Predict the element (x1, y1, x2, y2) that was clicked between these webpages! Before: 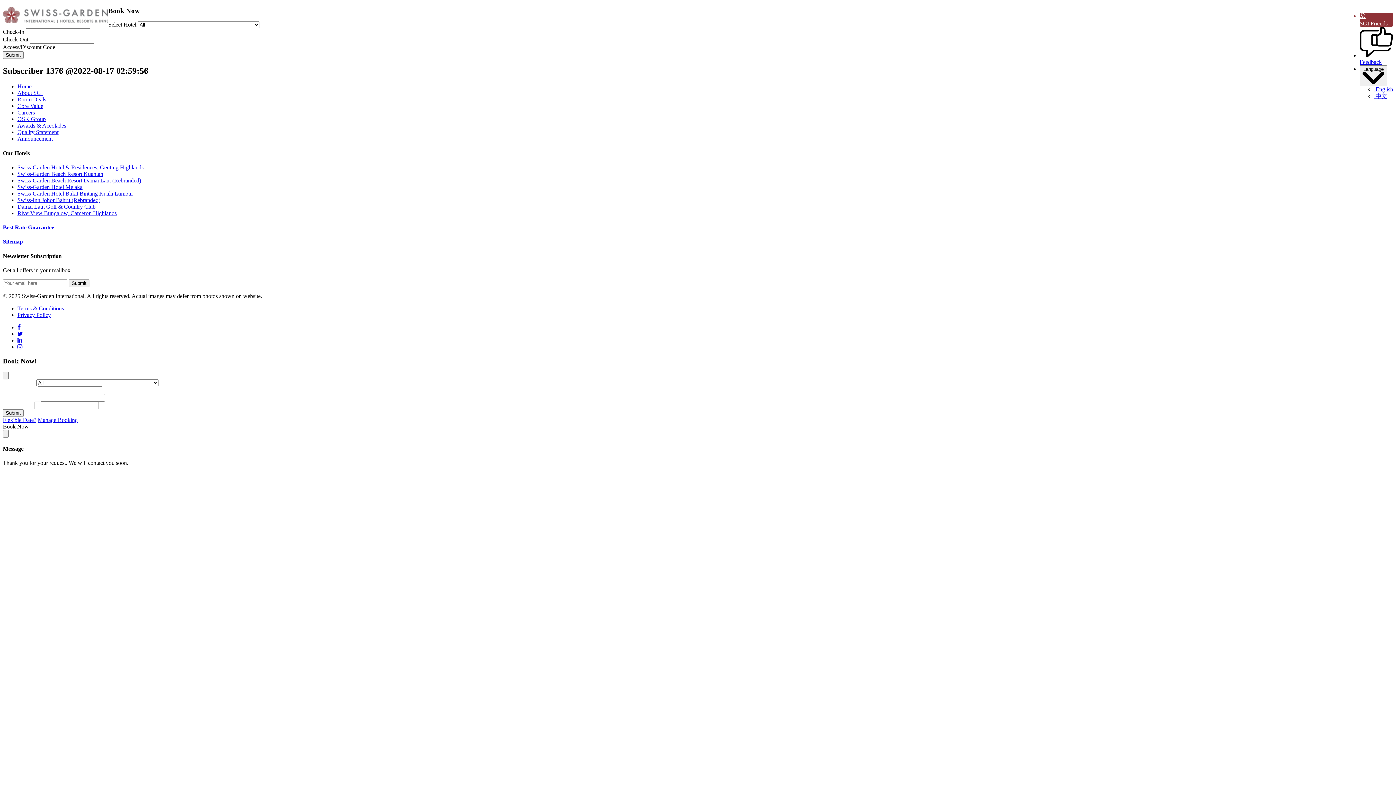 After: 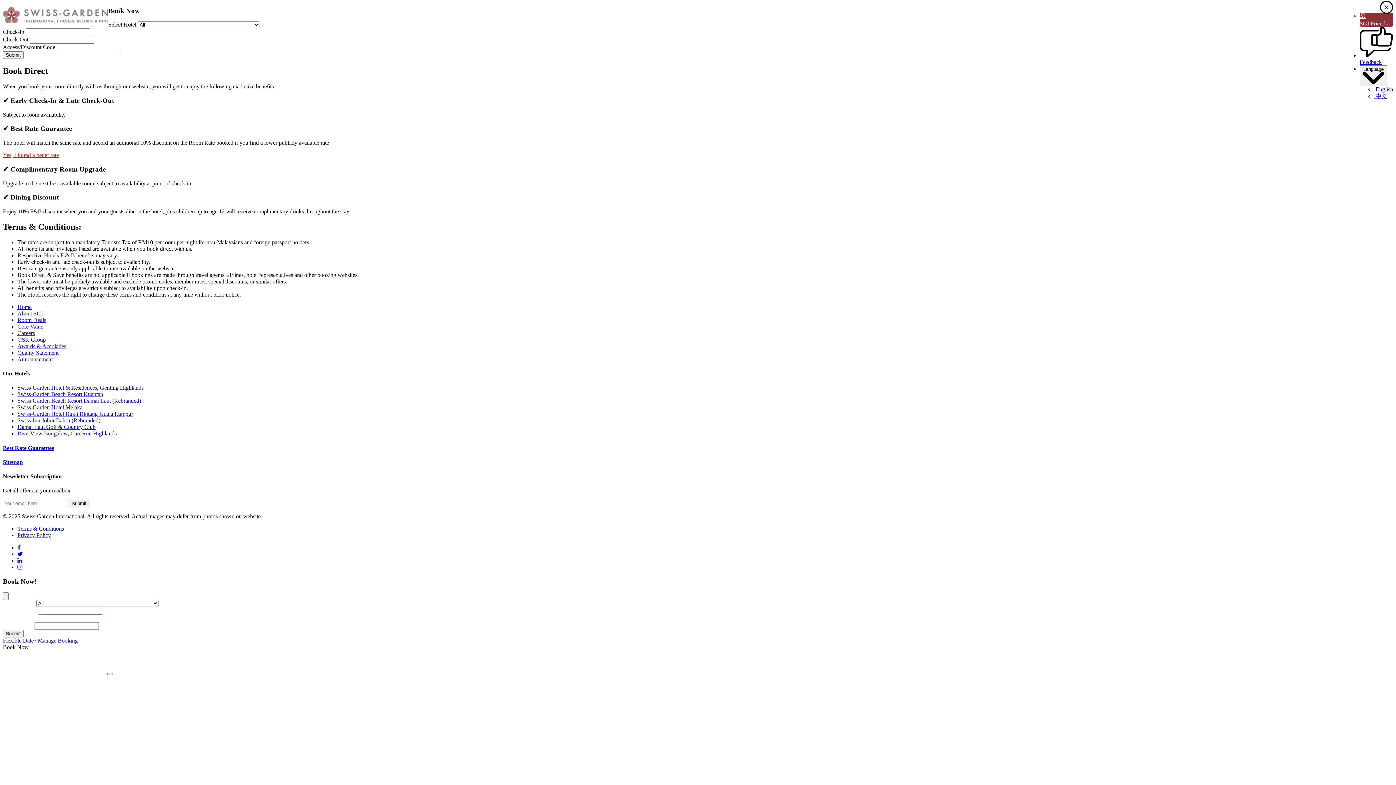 Action: bbox: (2, 224, 54, 230) label: Best Rate Guarantee